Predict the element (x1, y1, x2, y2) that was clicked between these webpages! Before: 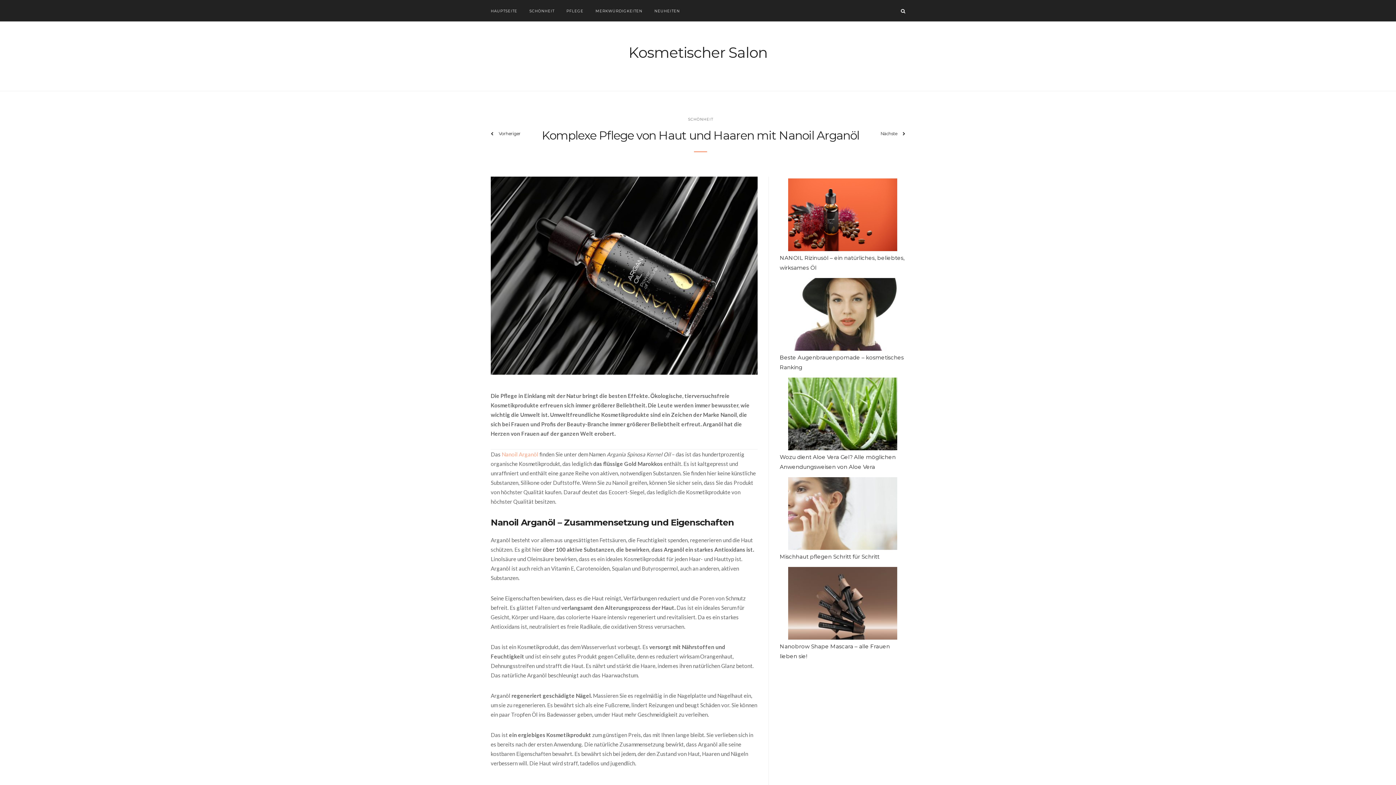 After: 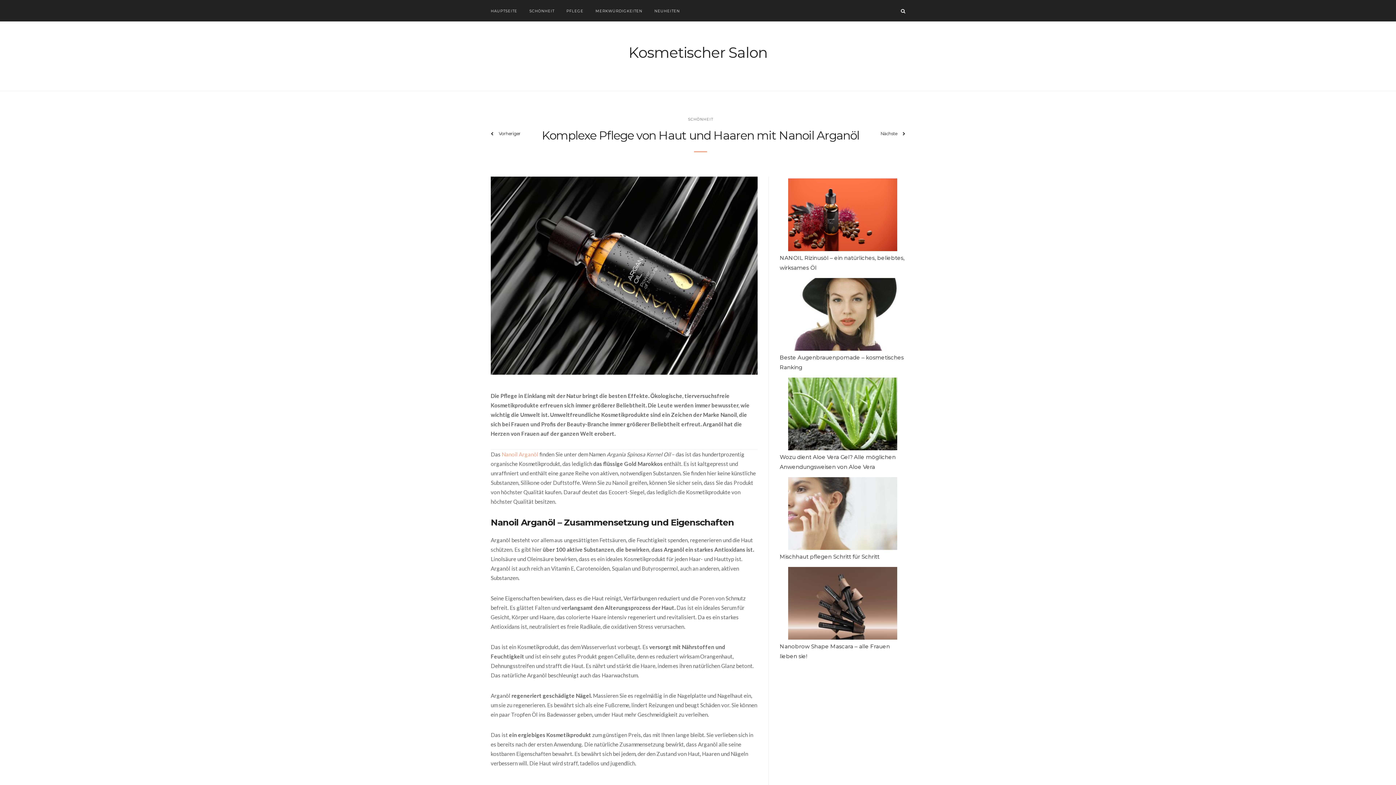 Action: bbox: (500, 451, 538, 457) label:  Nanoil Arganöl